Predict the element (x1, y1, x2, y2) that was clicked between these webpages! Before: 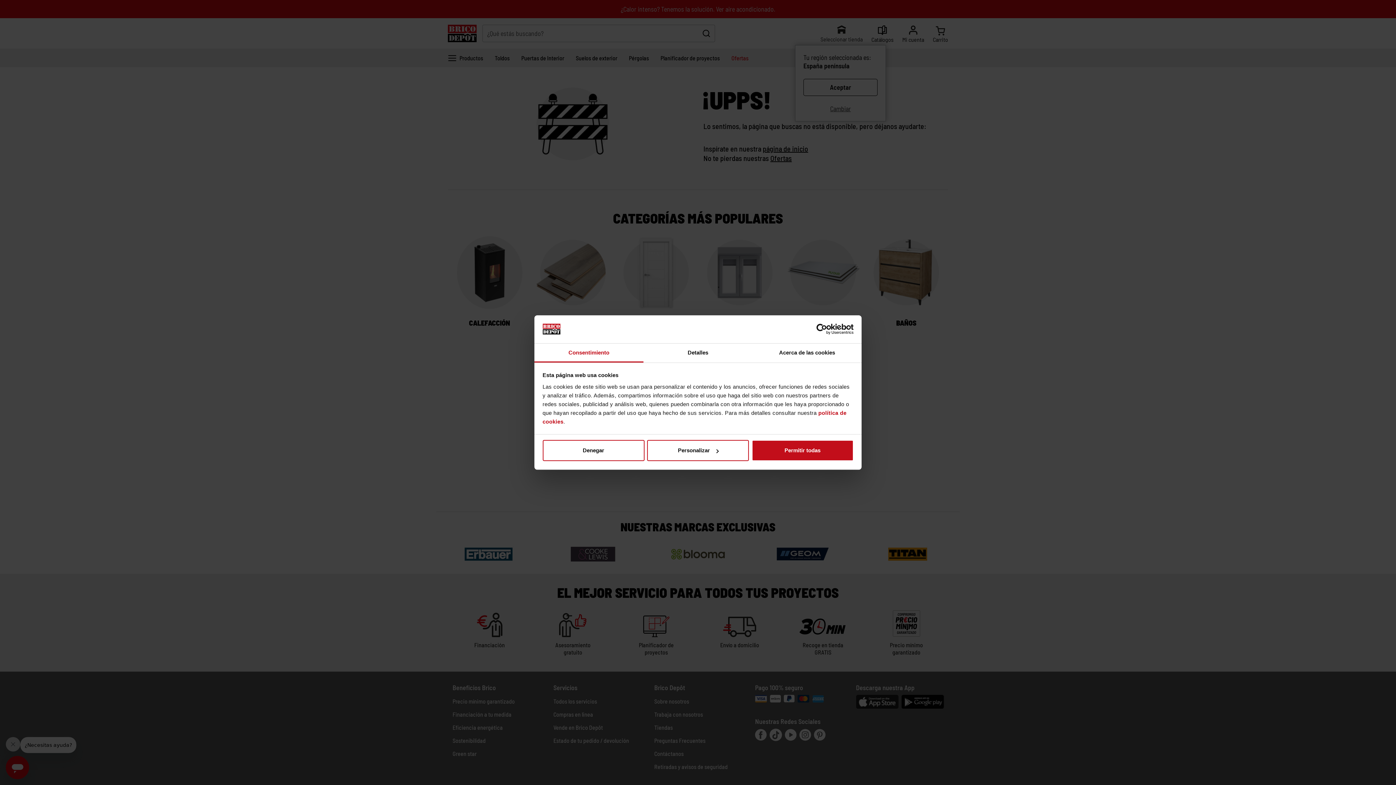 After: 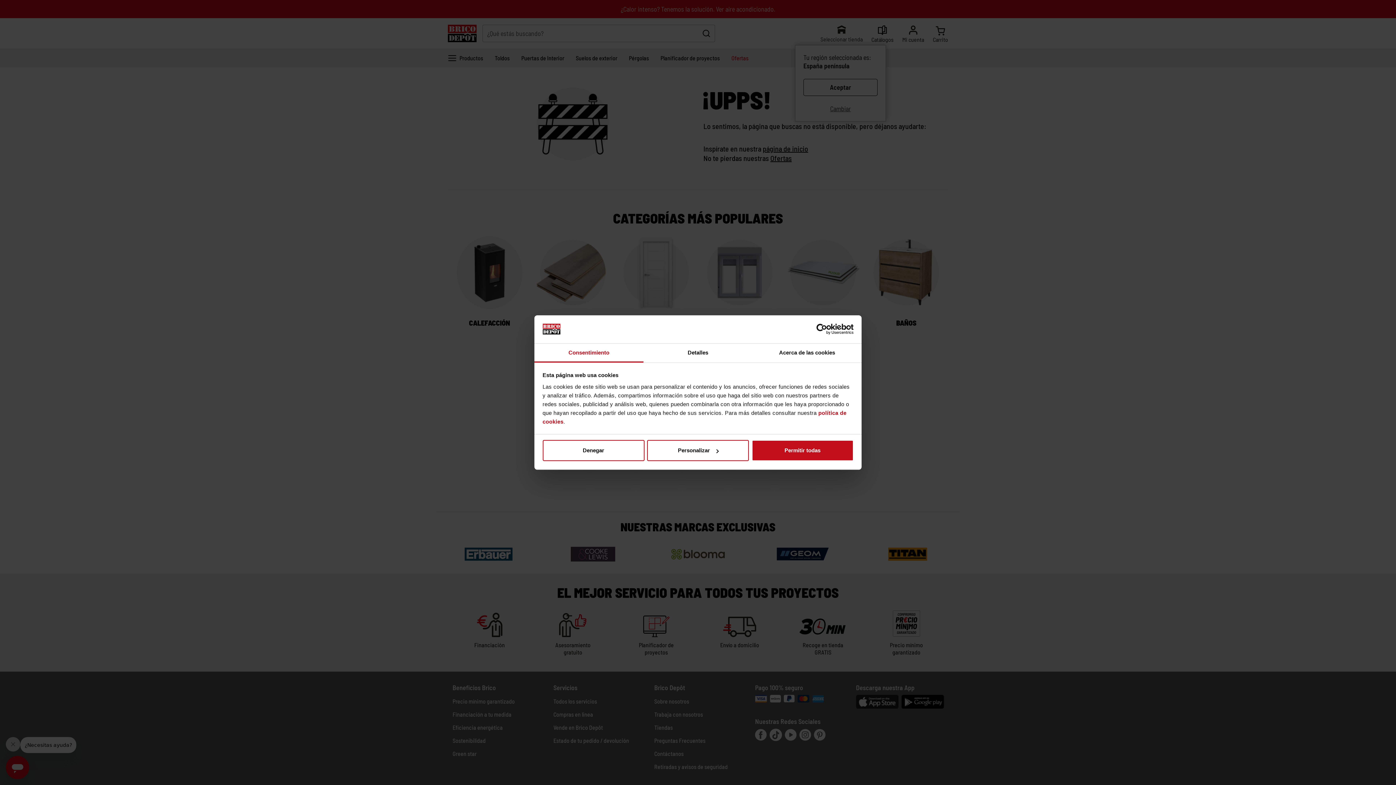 Action: bbox: (790, 324, 853, 334) label: Cookiebot - opens in a new window